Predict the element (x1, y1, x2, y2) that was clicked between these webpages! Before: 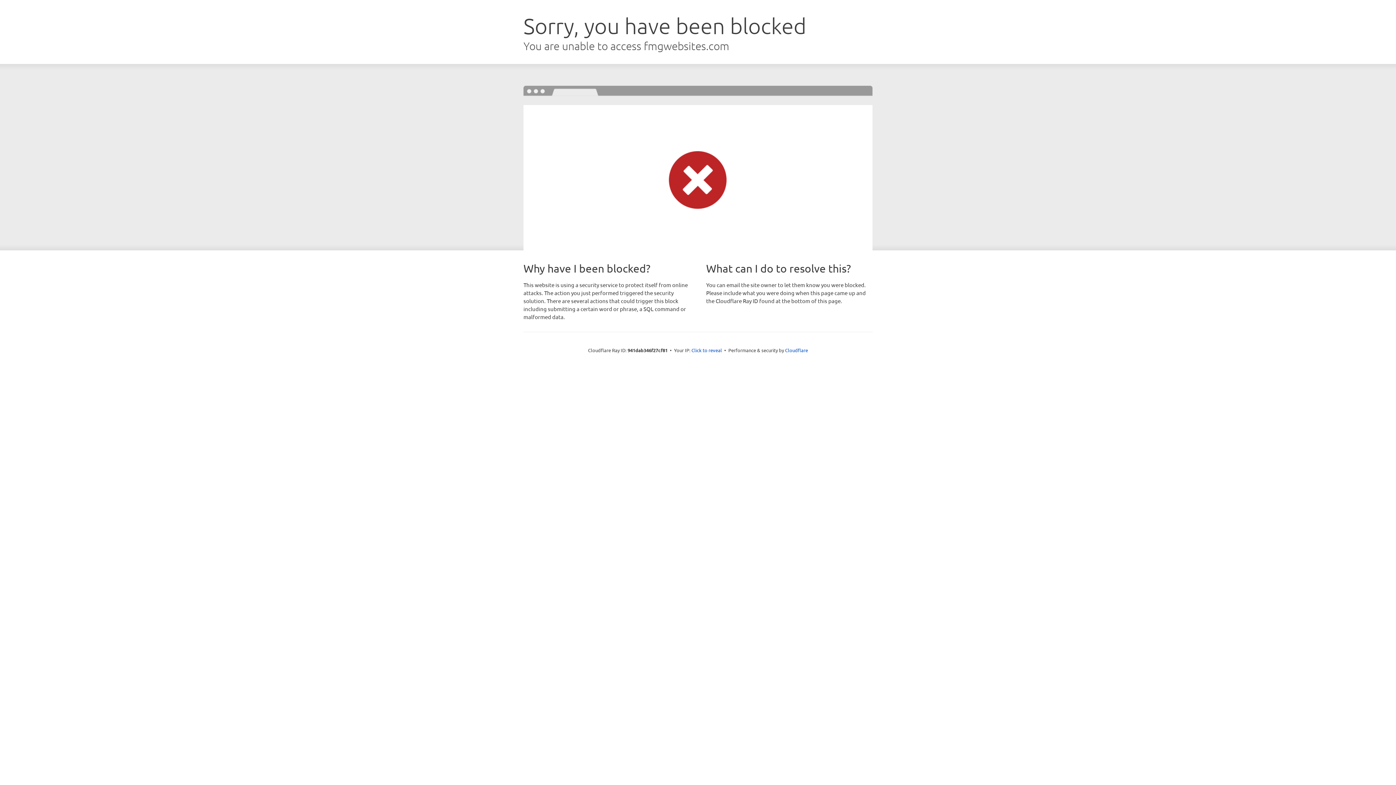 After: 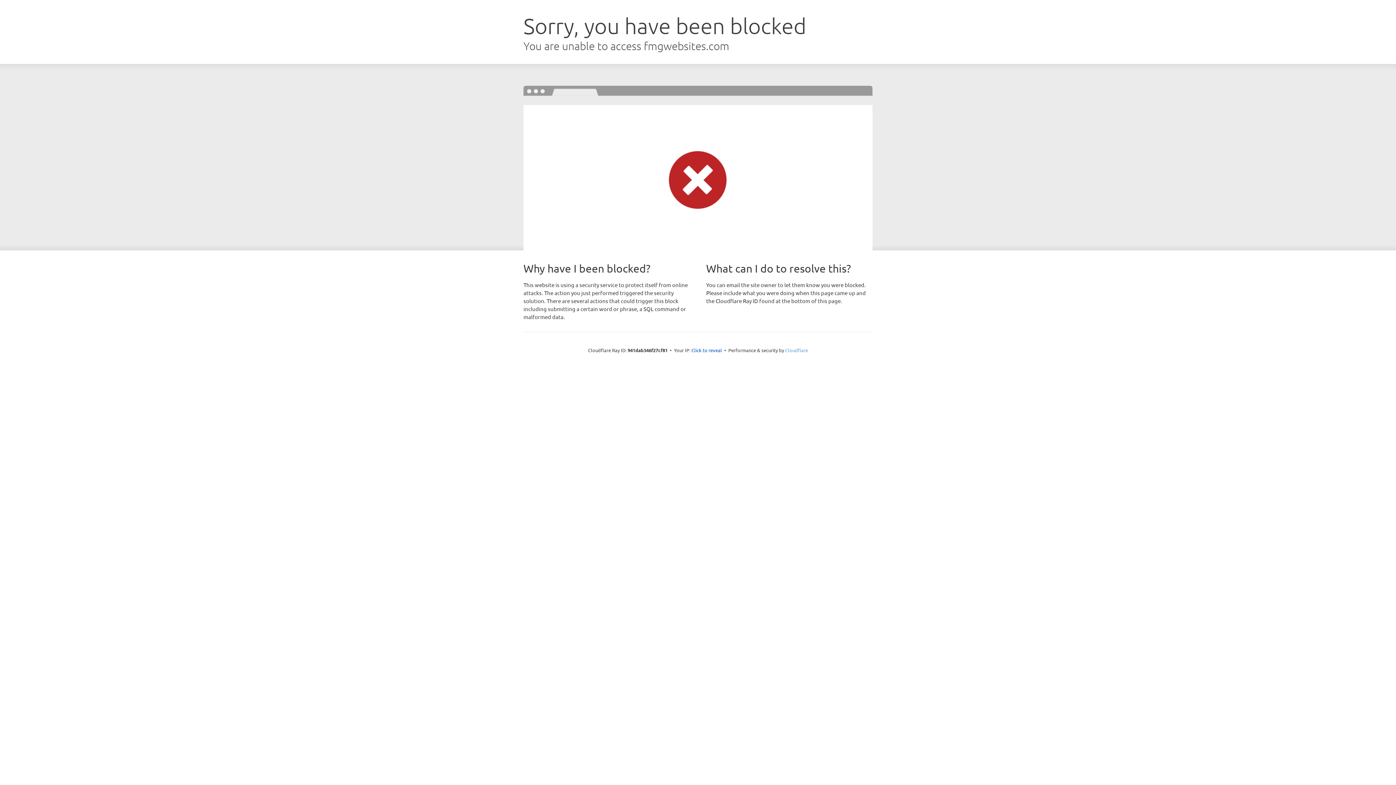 Action: label: Cloudflare bbox: (785, 347, 808, 353)